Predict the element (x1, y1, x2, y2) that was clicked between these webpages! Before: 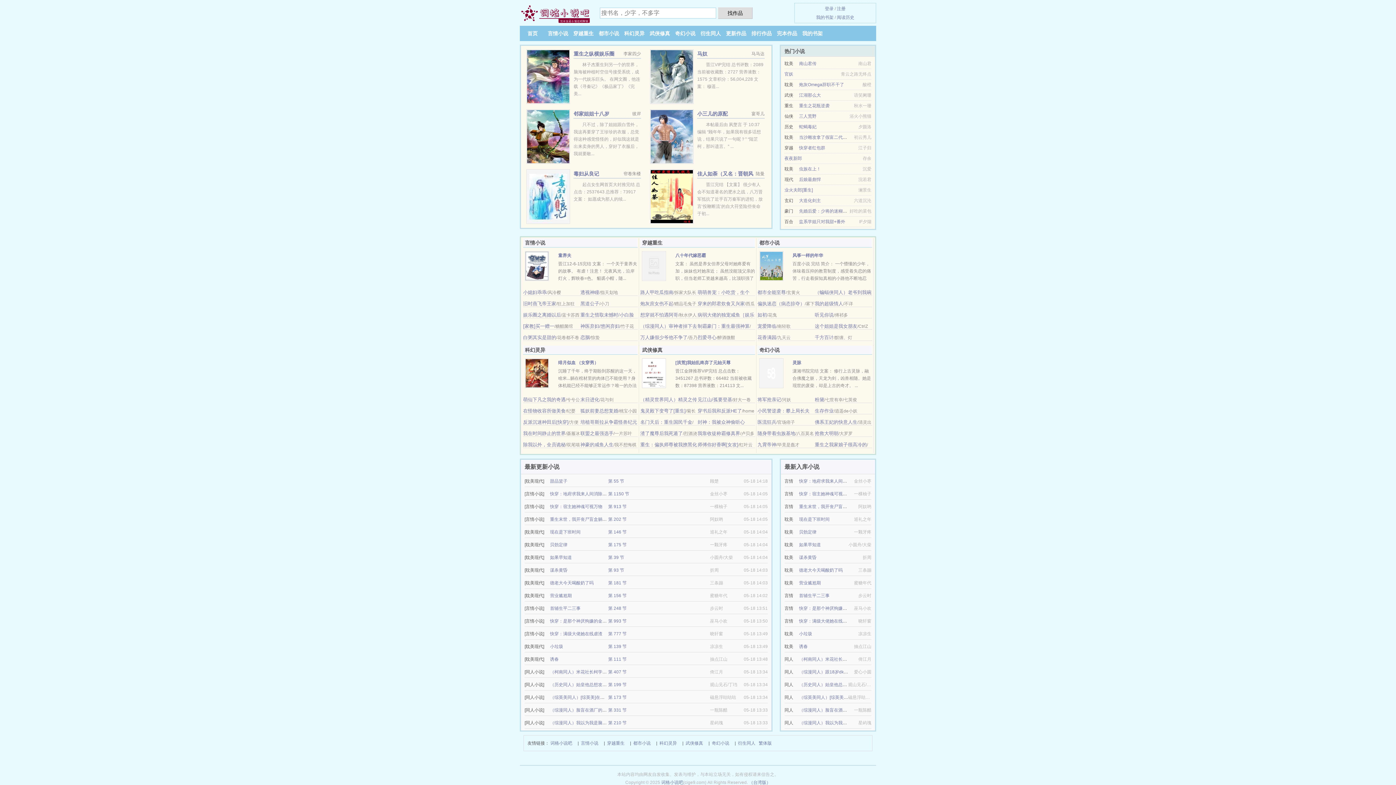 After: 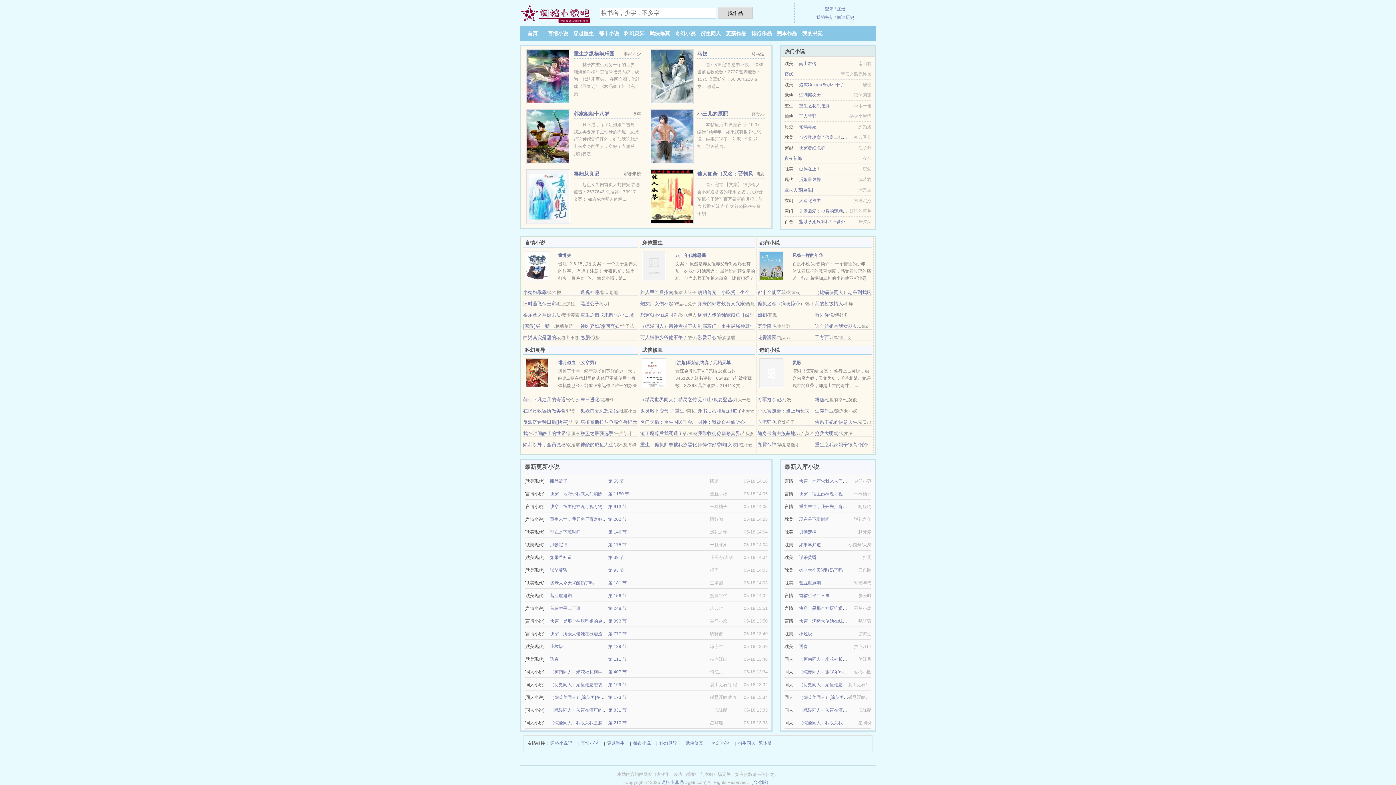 Action: bbox: (550, 504, 602, 509) label: 快穿：宿主她神魂可视万物